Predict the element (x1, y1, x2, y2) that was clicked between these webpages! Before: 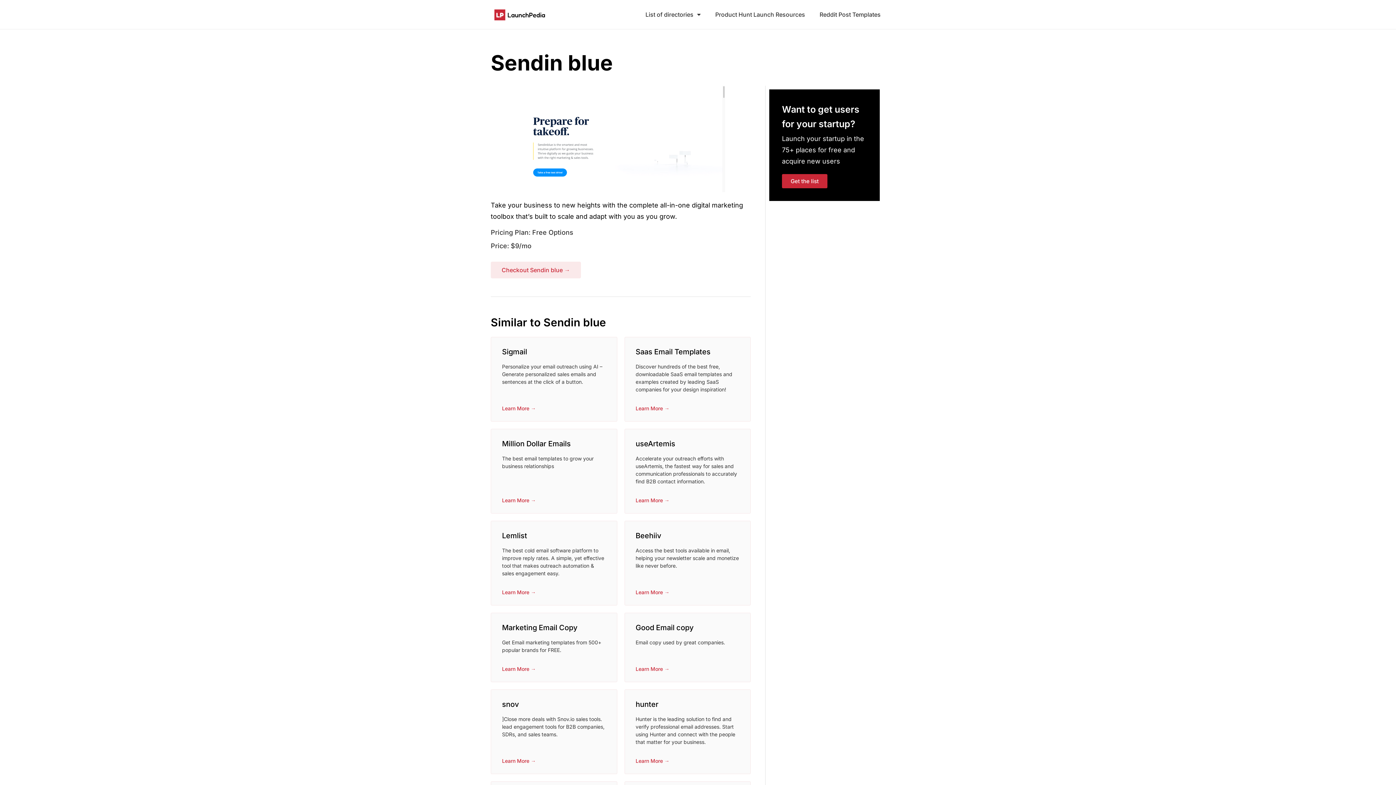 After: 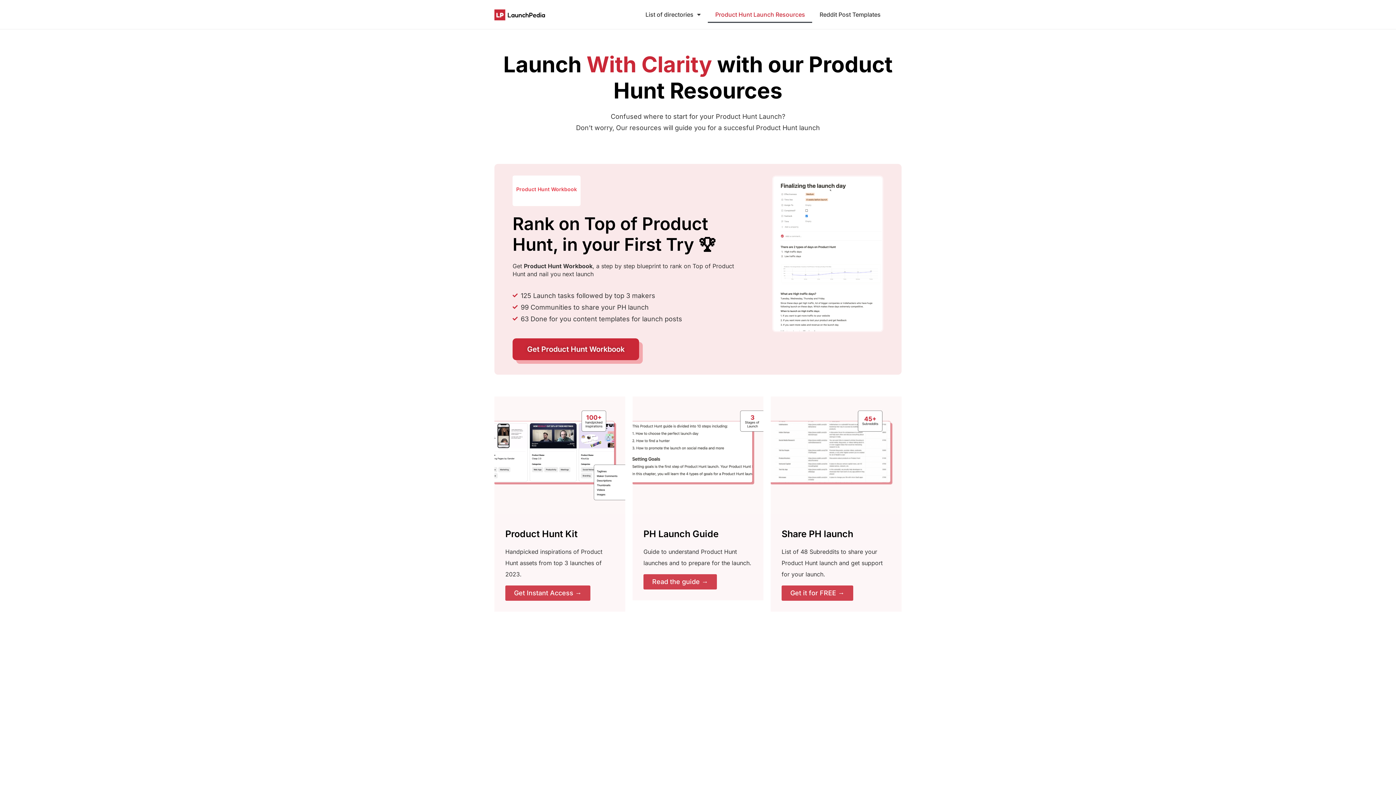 Action: label: Product Hunt Launch Resources bbox: (708, 6, 812, 22)